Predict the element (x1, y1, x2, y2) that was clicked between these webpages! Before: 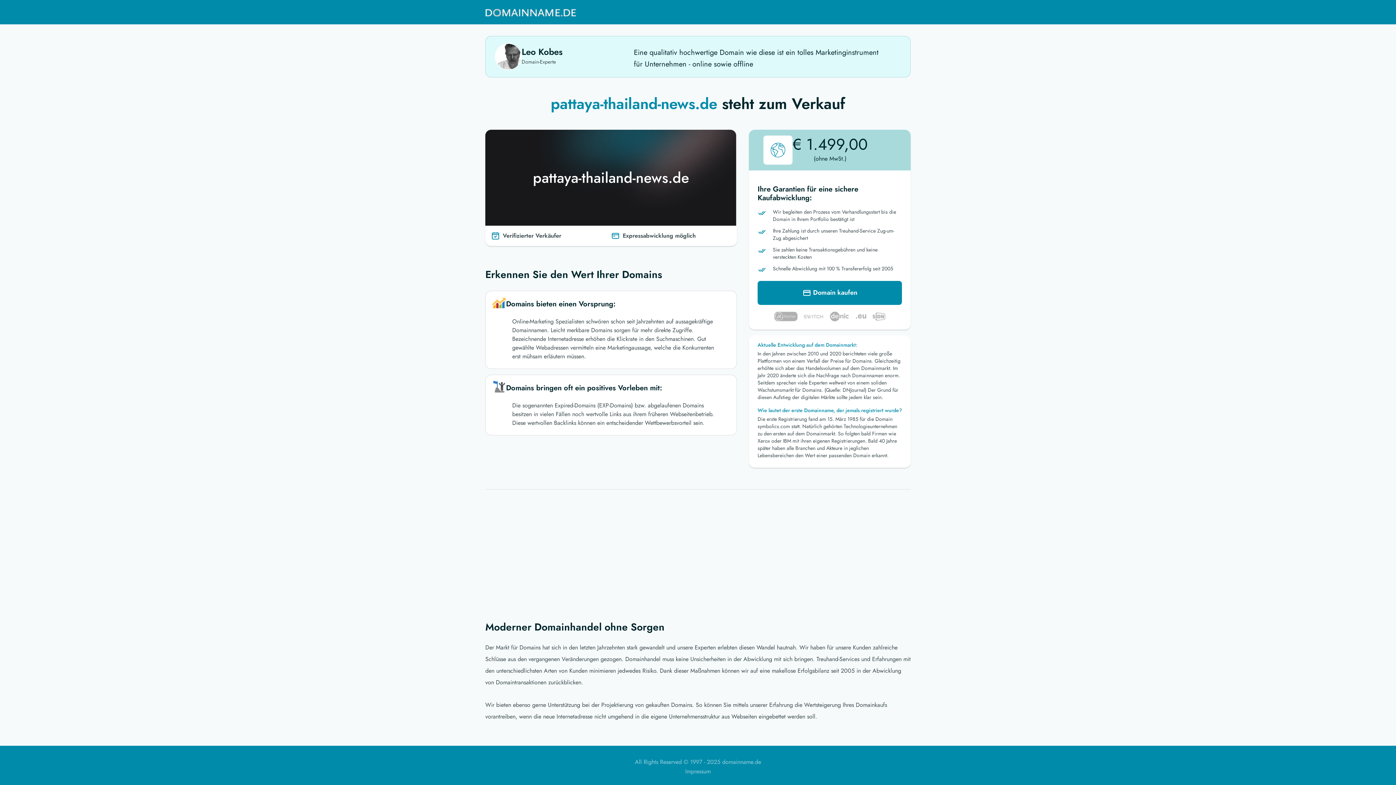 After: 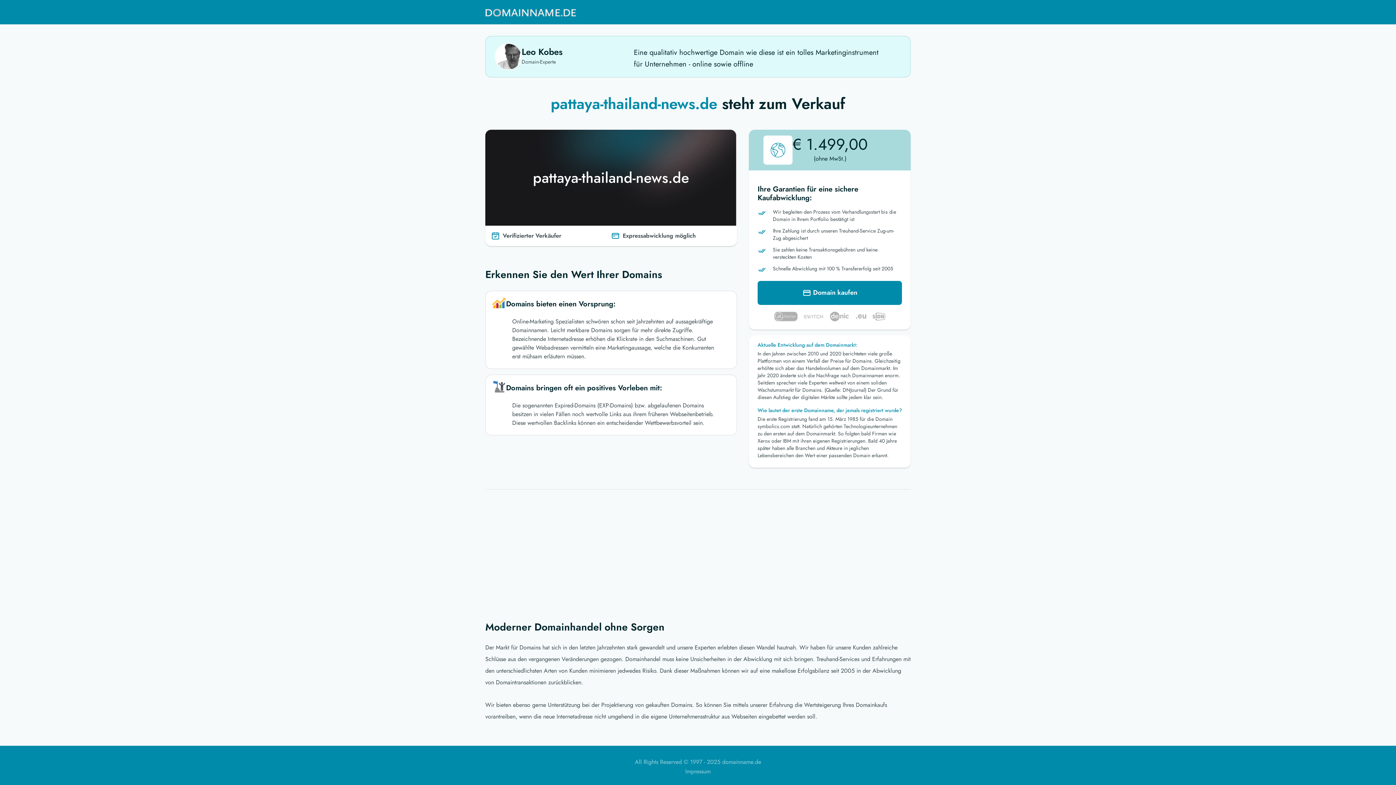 Action: bbox: (485, 3, 576, 21)